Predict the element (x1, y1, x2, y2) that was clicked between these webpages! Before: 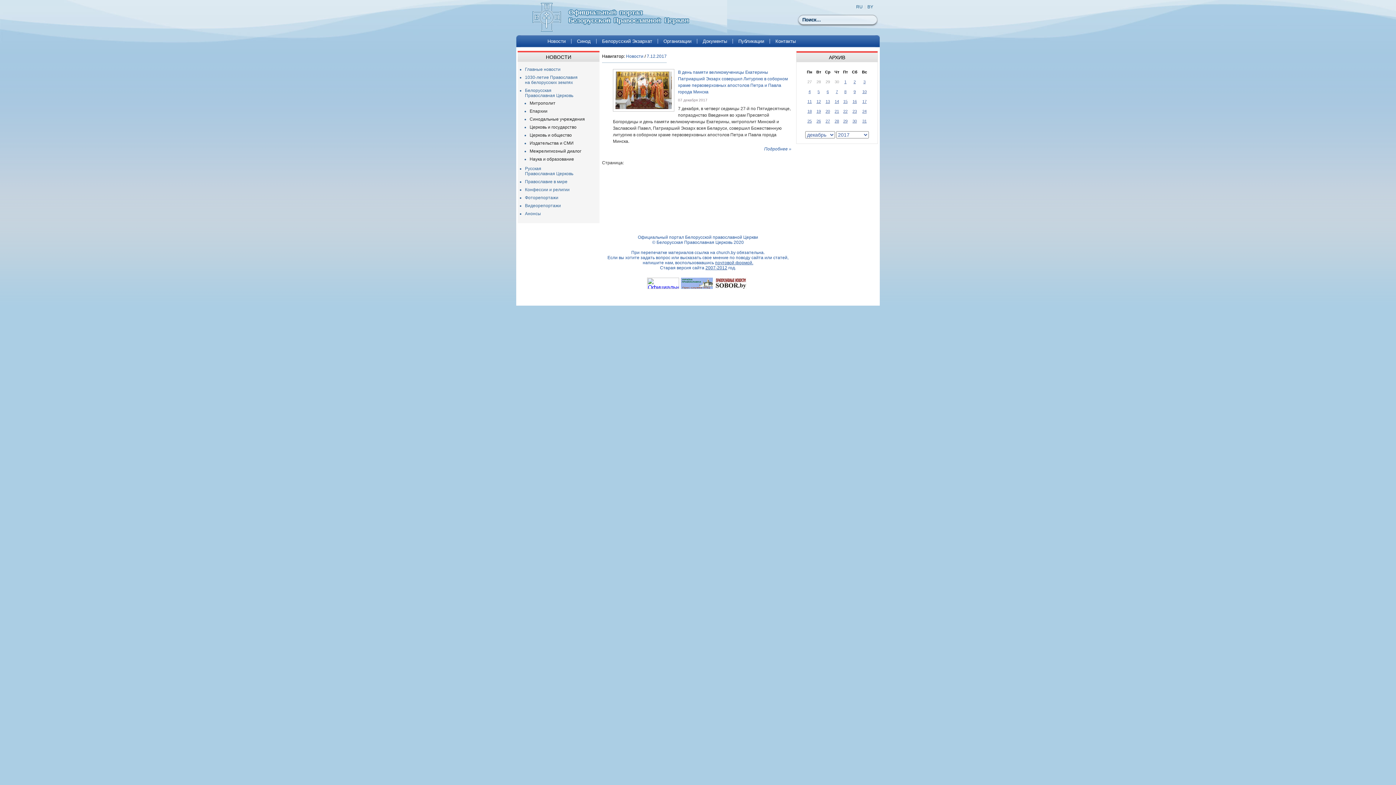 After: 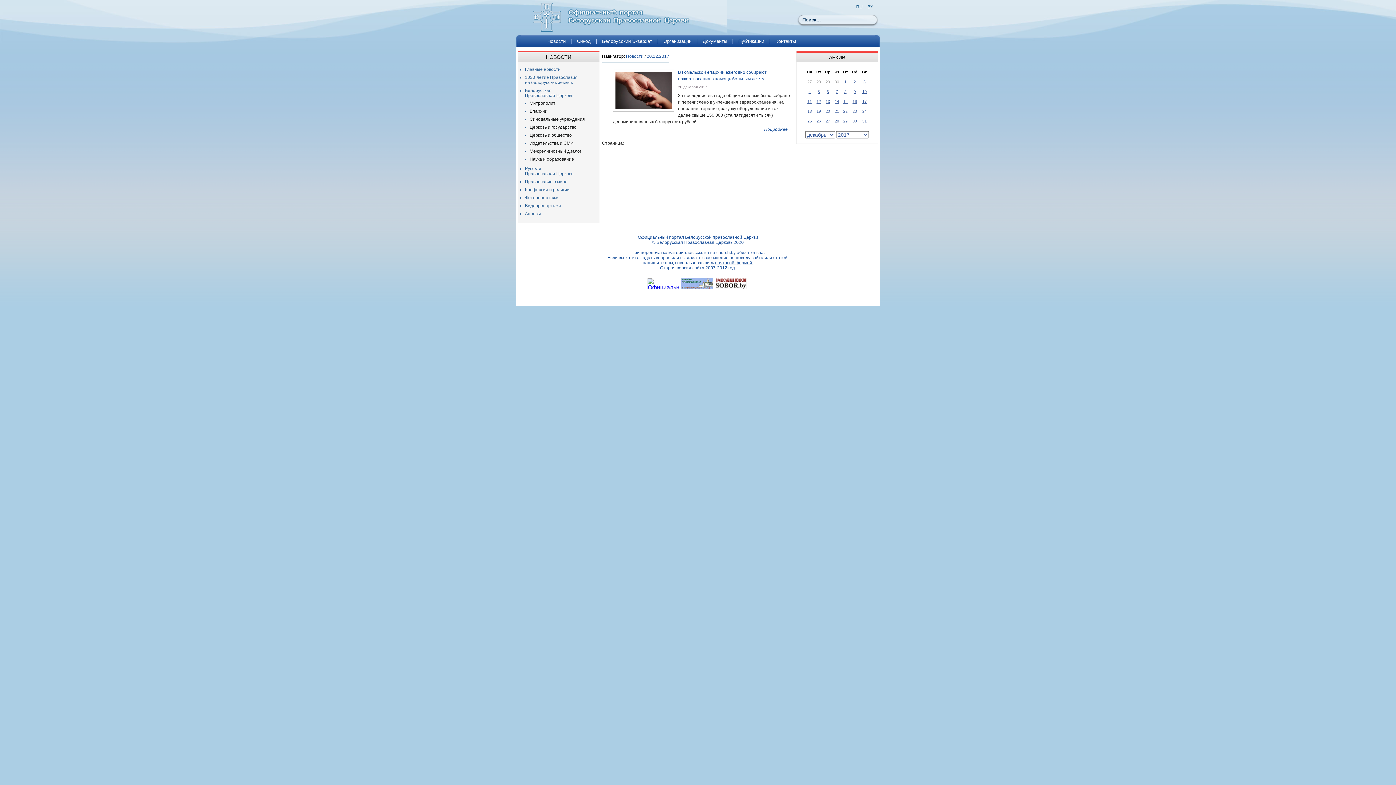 Action: bbox: (825, 109, 830, 113) label: 20